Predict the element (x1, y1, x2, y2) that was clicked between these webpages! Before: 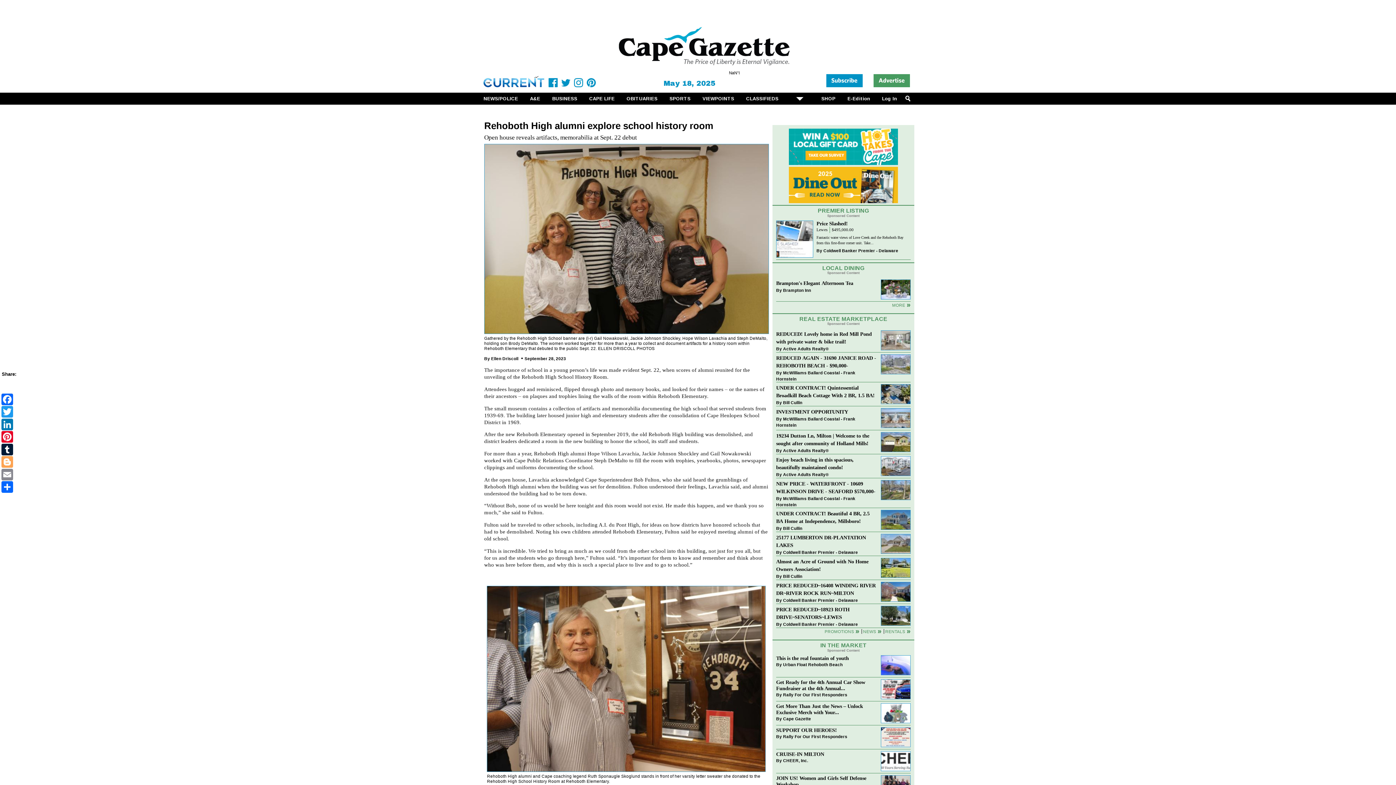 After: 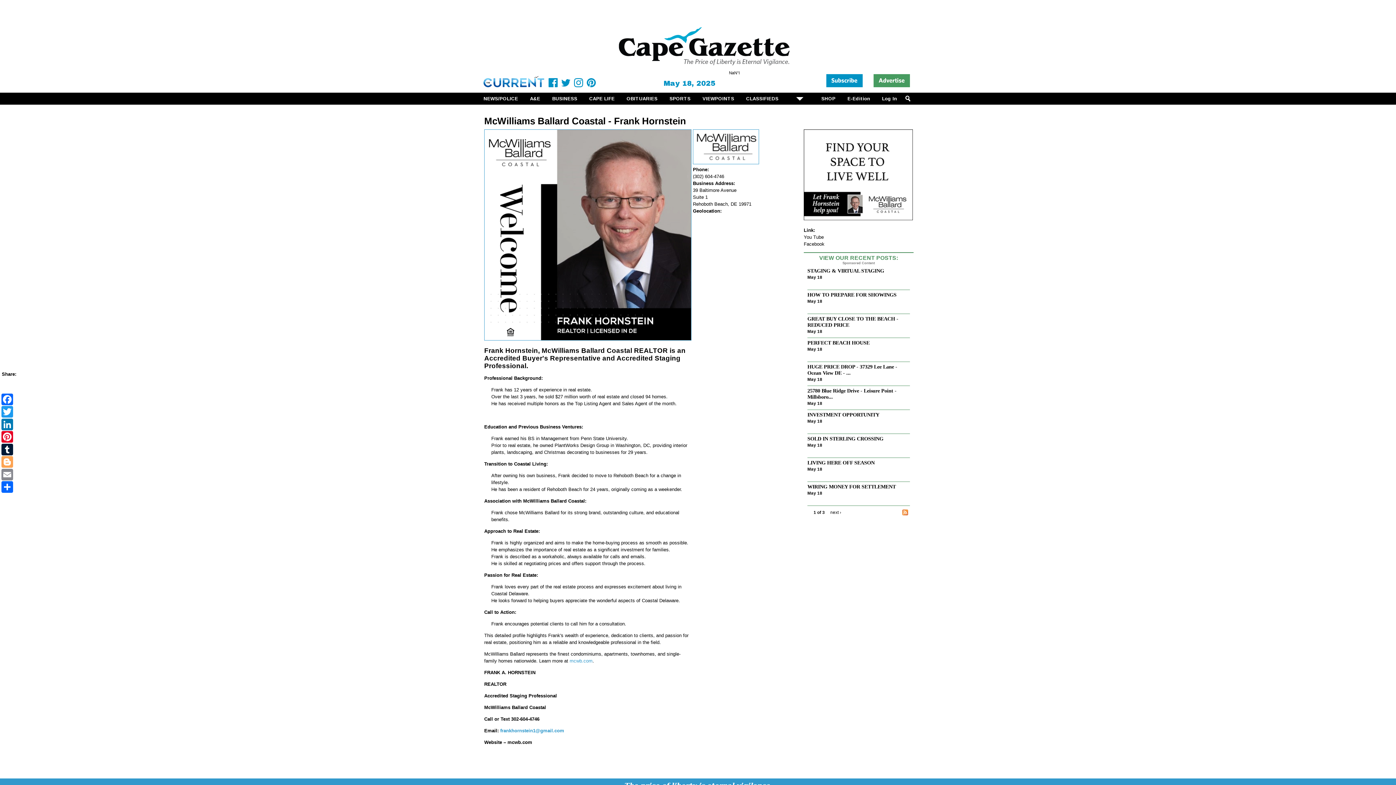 Action: bbox: (776, 495, 910, 507) label: McWilliams Ballard Coastal - Frank Hornstein